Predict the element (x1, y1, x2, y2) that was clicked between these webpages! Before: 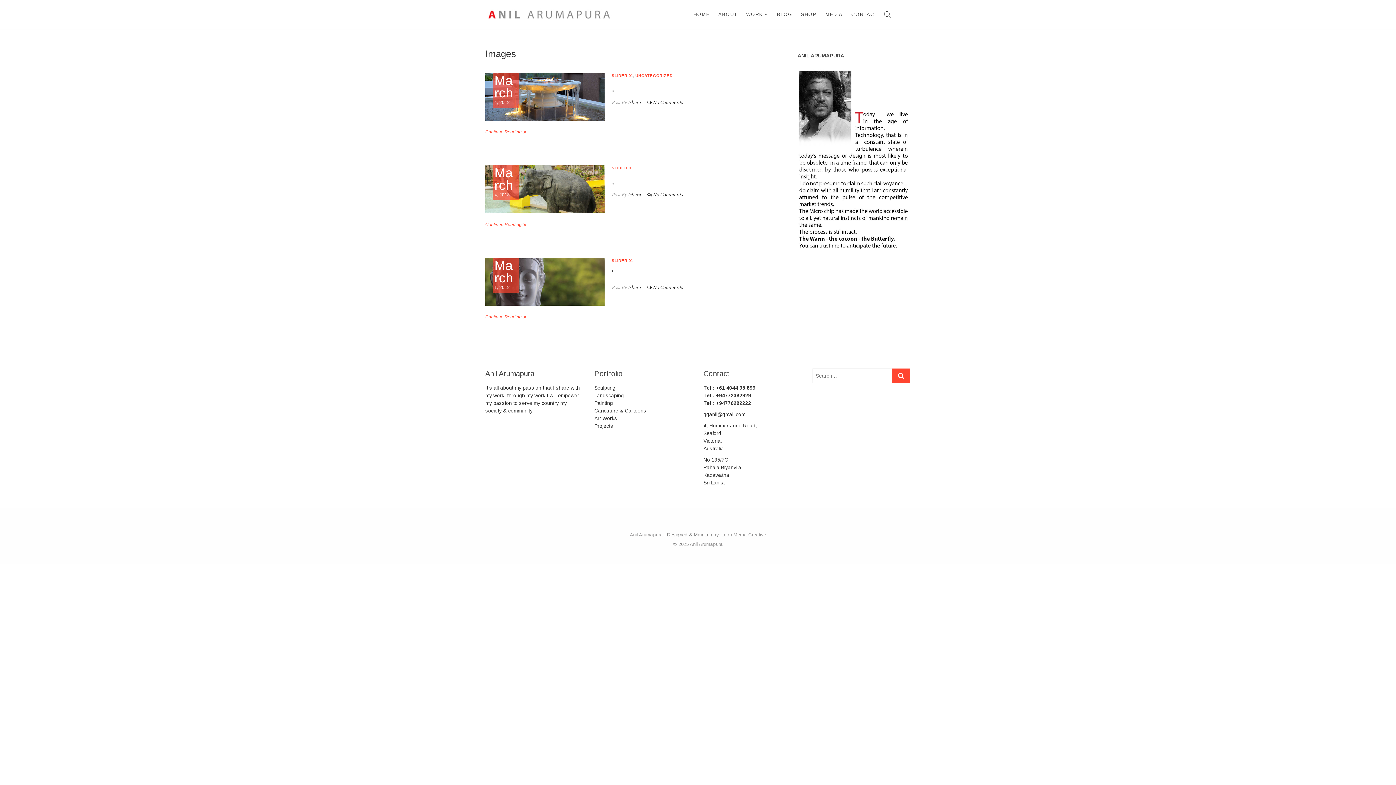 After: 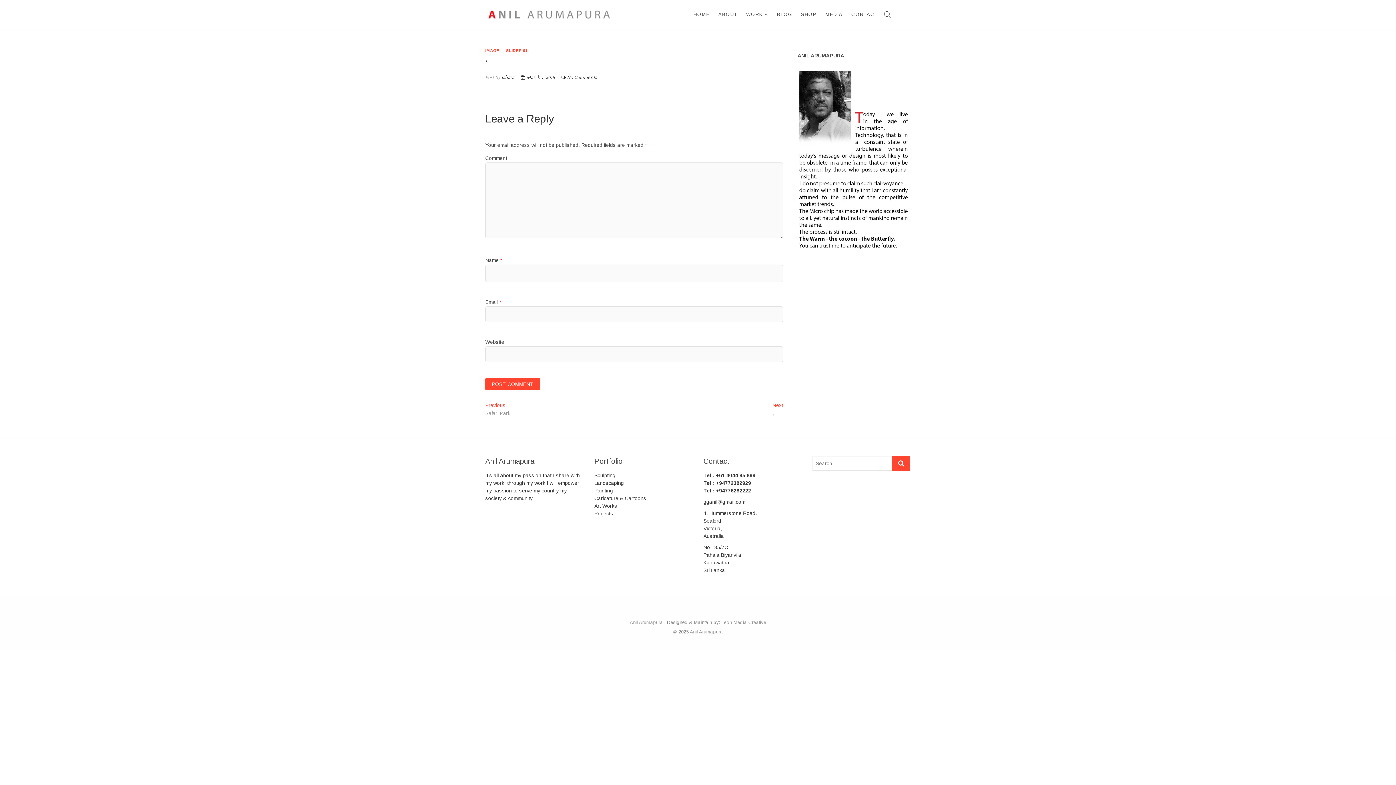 Action: bbox: (494, 259, 517, 290) label: March
1, 2018